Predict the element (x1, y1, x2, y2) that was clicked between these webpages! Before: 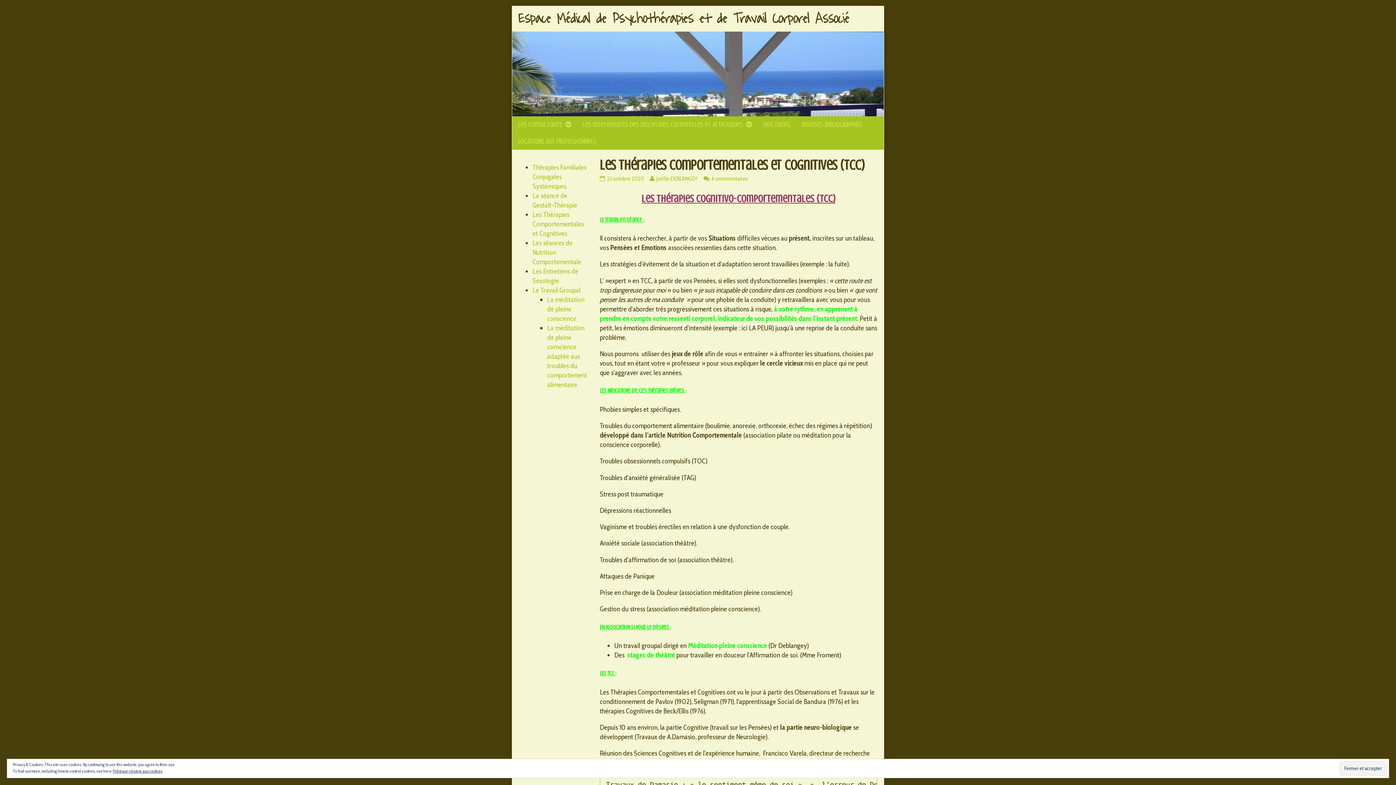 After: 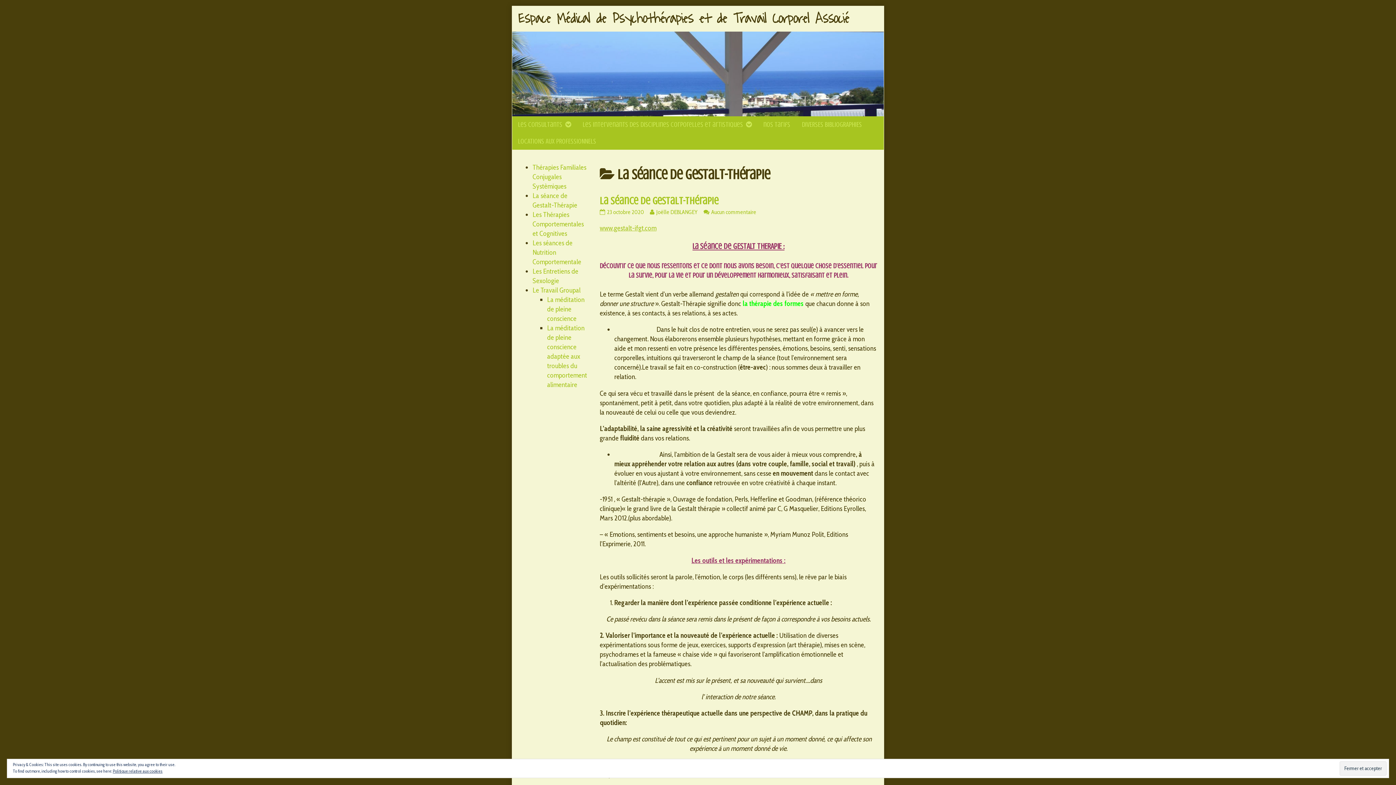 Action: bbox: (532, 191, 577, 209) label: La séance de Gestalt-Thérapie